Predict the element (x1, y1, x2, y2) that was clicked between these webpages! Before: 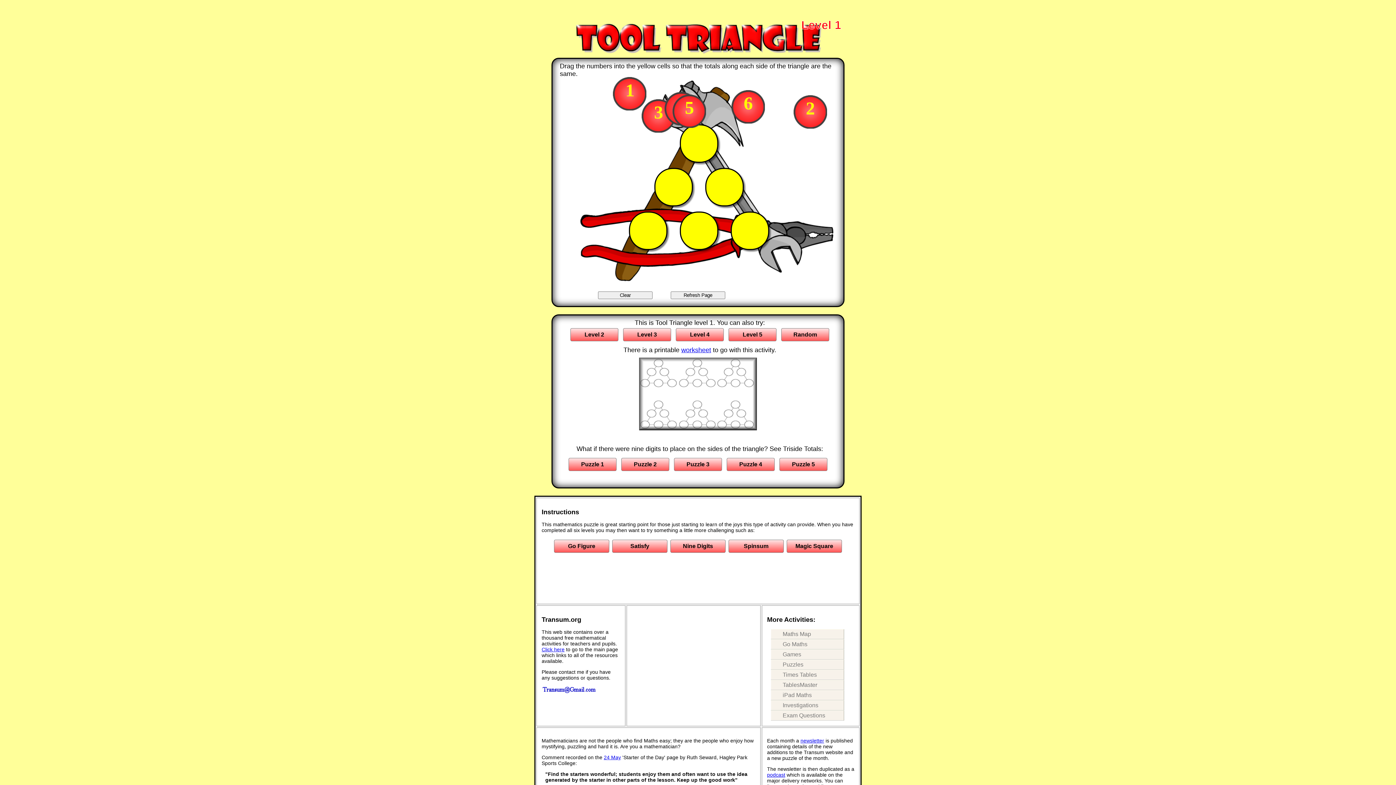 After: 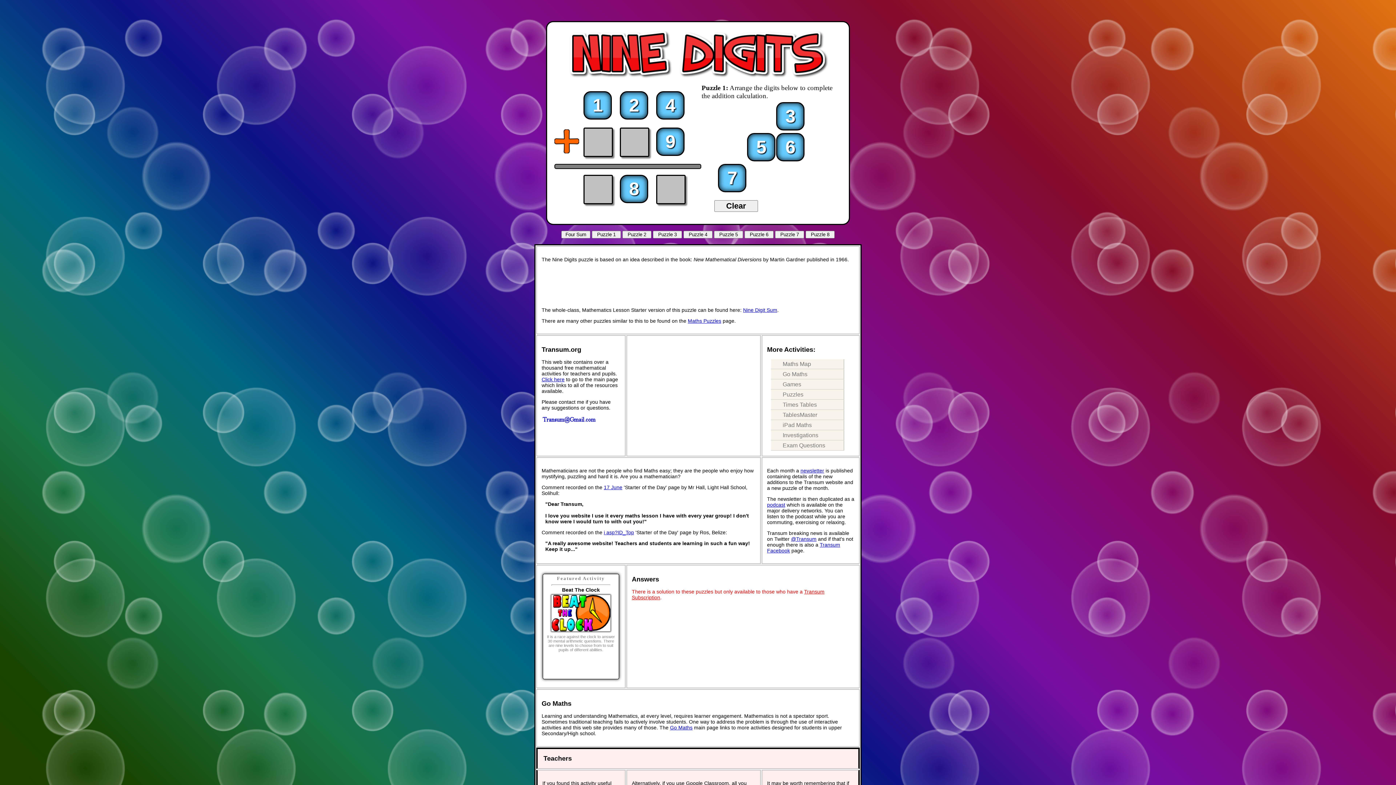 Action: bbox: (670, 539, 725, 553) label: Nine Digits